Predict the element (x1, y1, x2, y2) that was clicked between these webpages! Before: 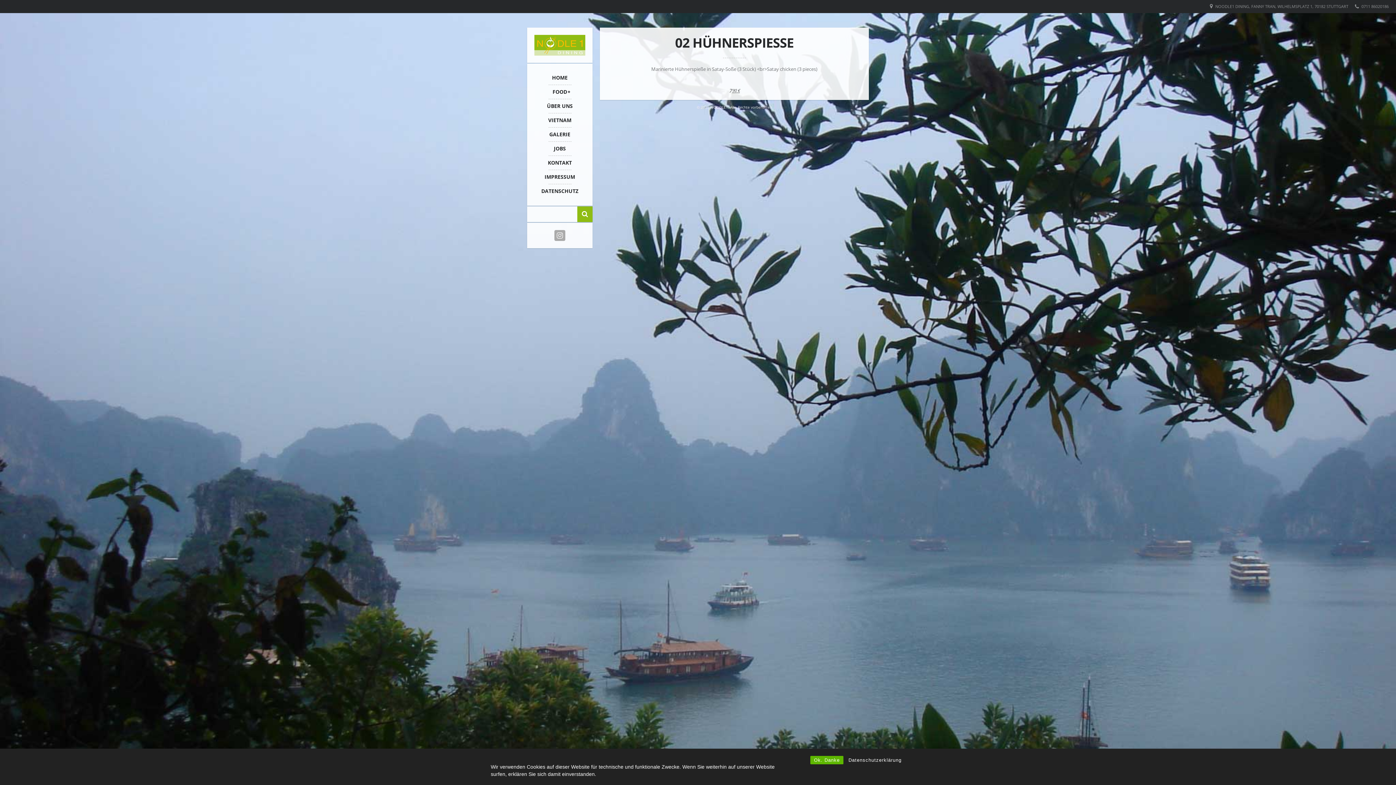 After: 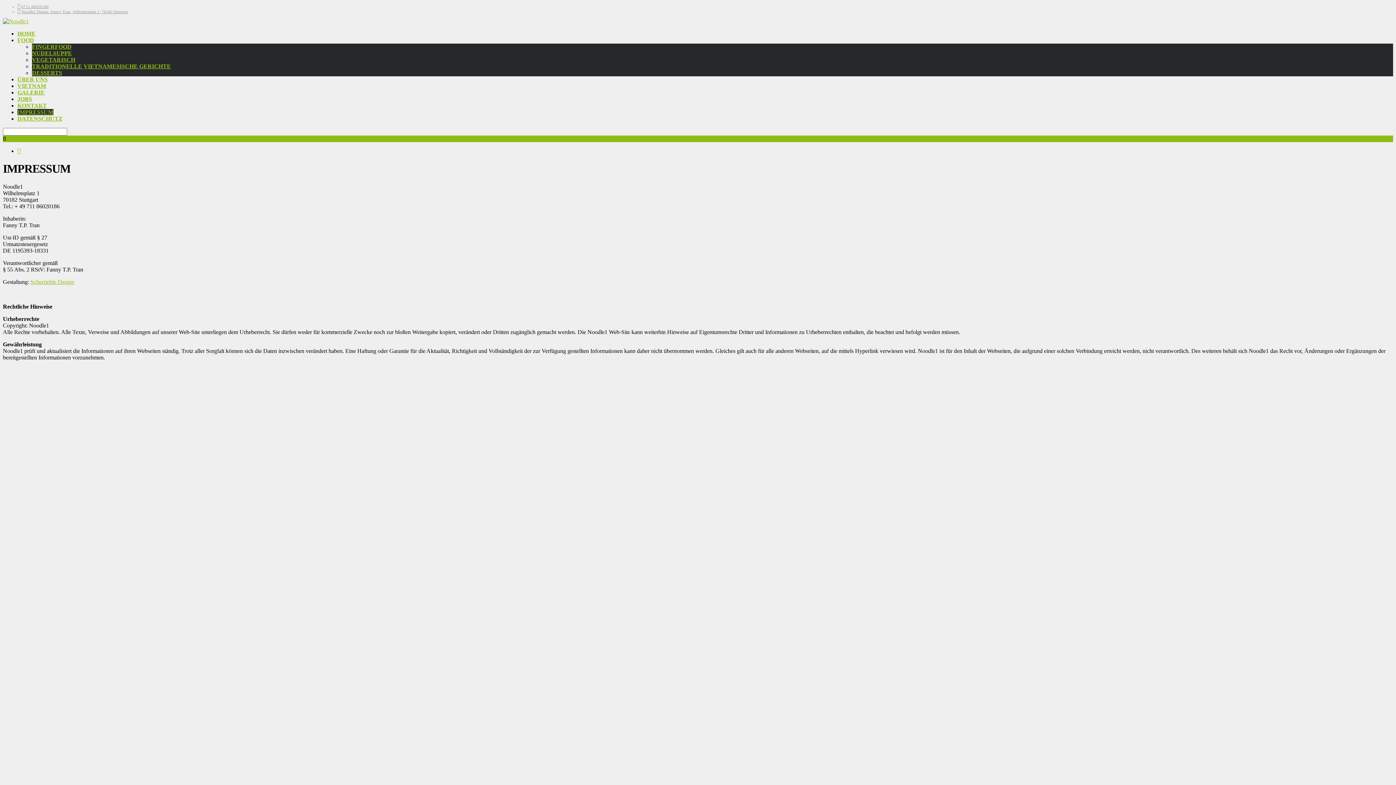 Action: label: IMPRESSUM bbox: (534, 169, 585, 184)